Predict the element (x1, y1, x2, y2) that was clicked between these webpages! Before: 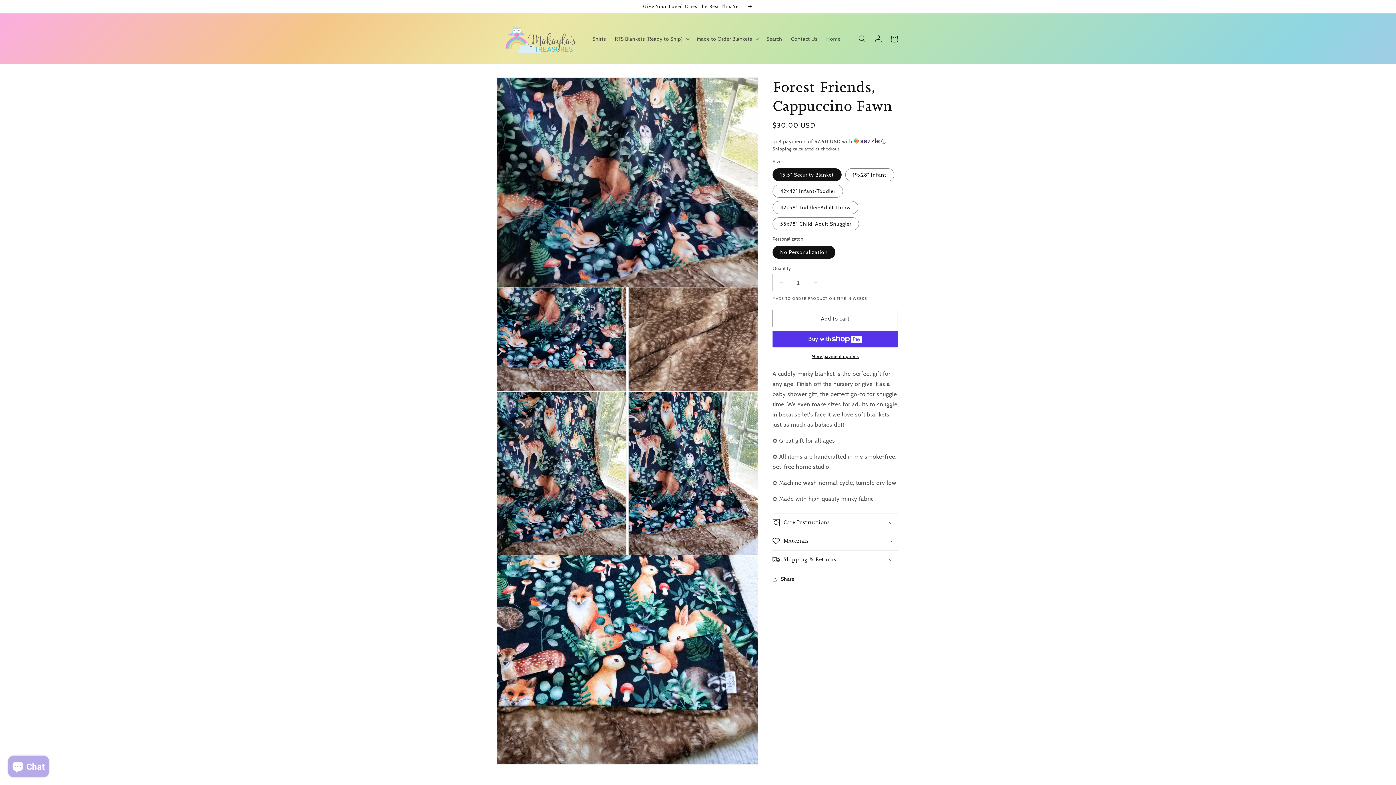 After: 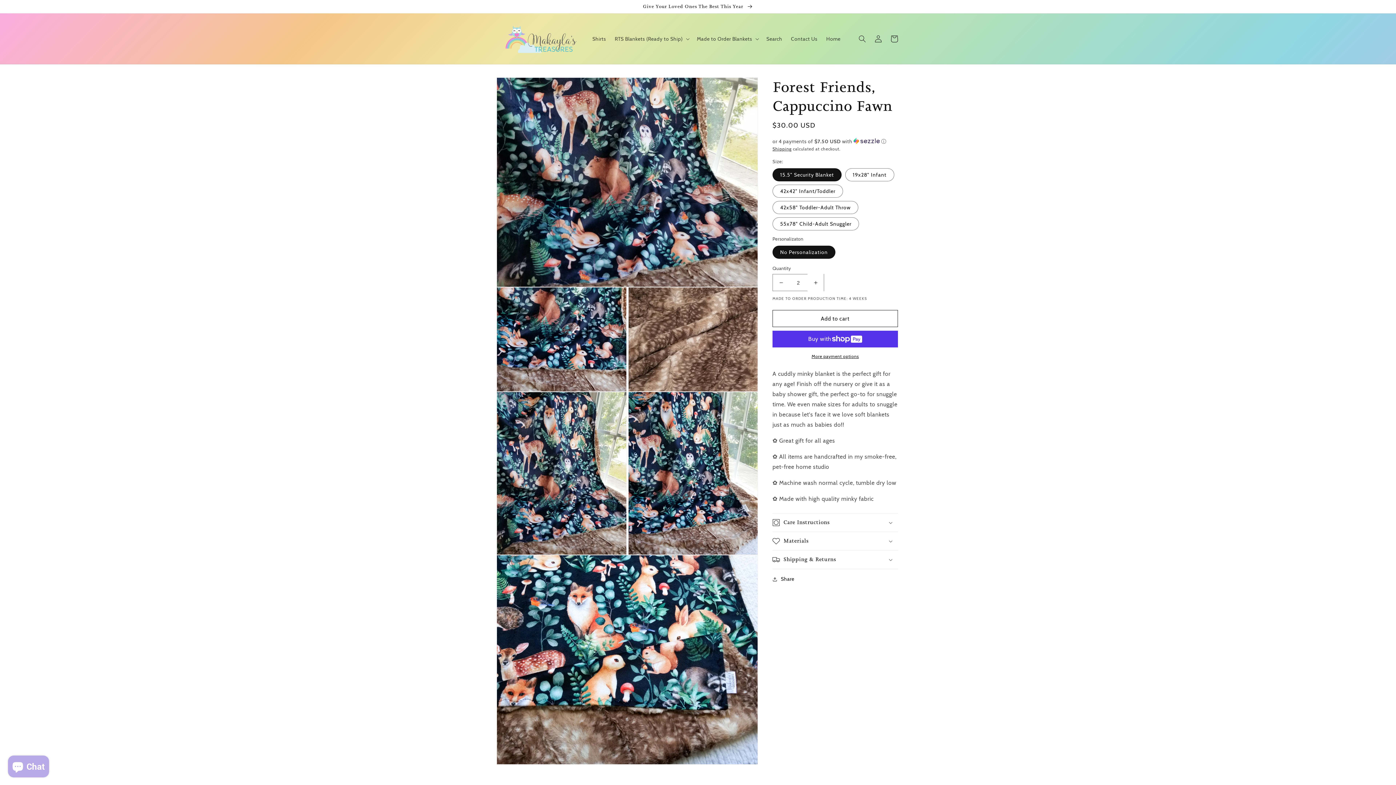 Action: label: Increase quantity for Forest Friends, Cappuccino Fawn bbox: (807, 274, 824, 291)